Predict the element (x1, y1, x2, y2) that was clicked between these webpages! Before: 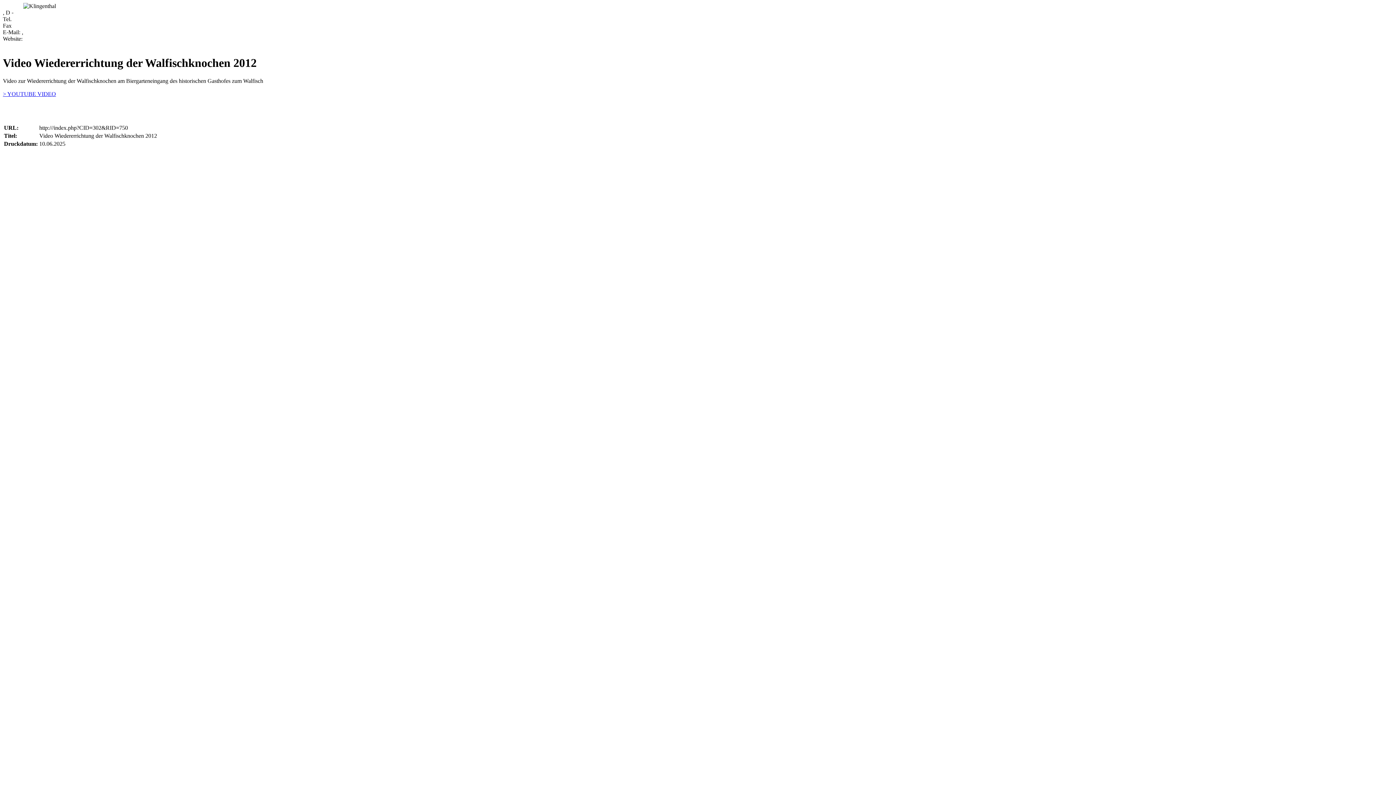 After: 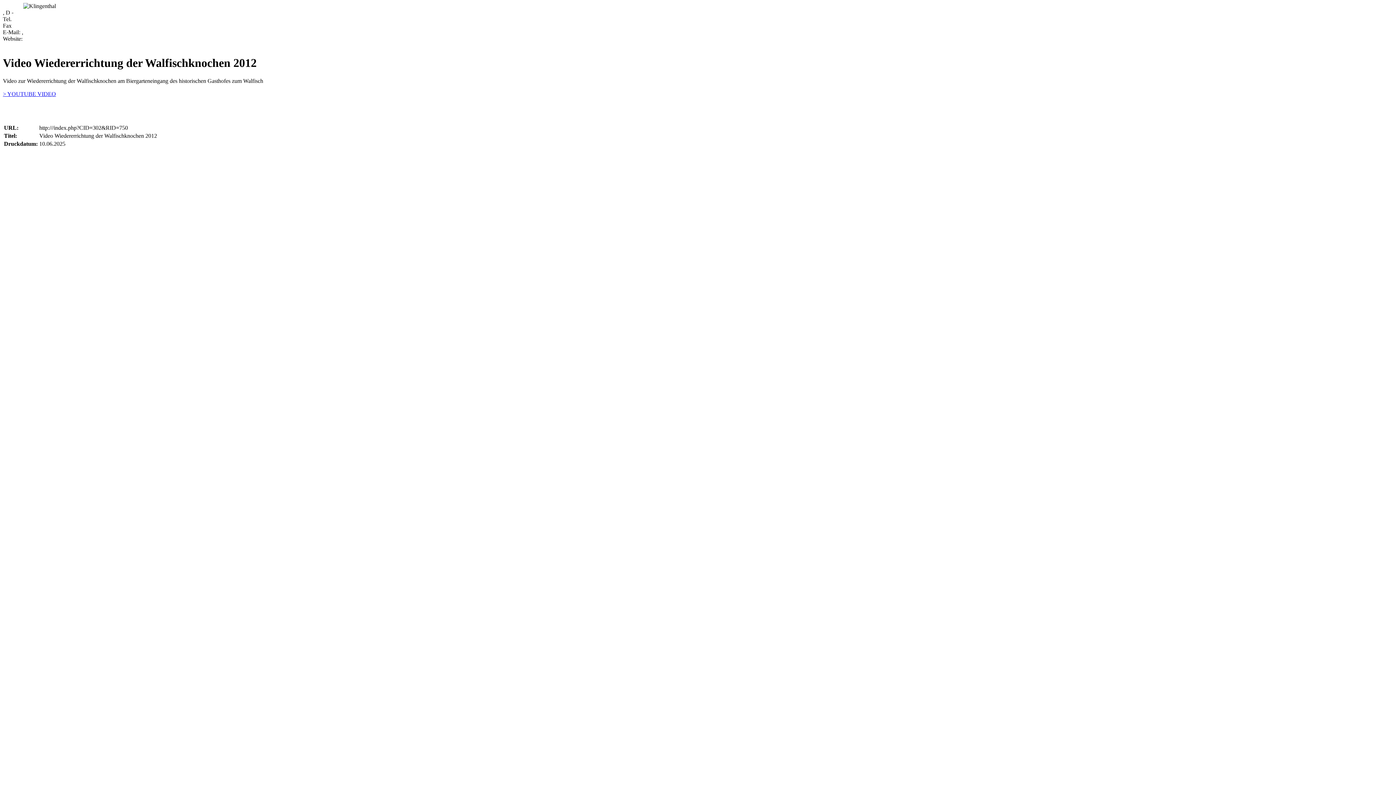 Action: bbox: (2, 90, 56, 97) label: > YOUTUBE VIDEO